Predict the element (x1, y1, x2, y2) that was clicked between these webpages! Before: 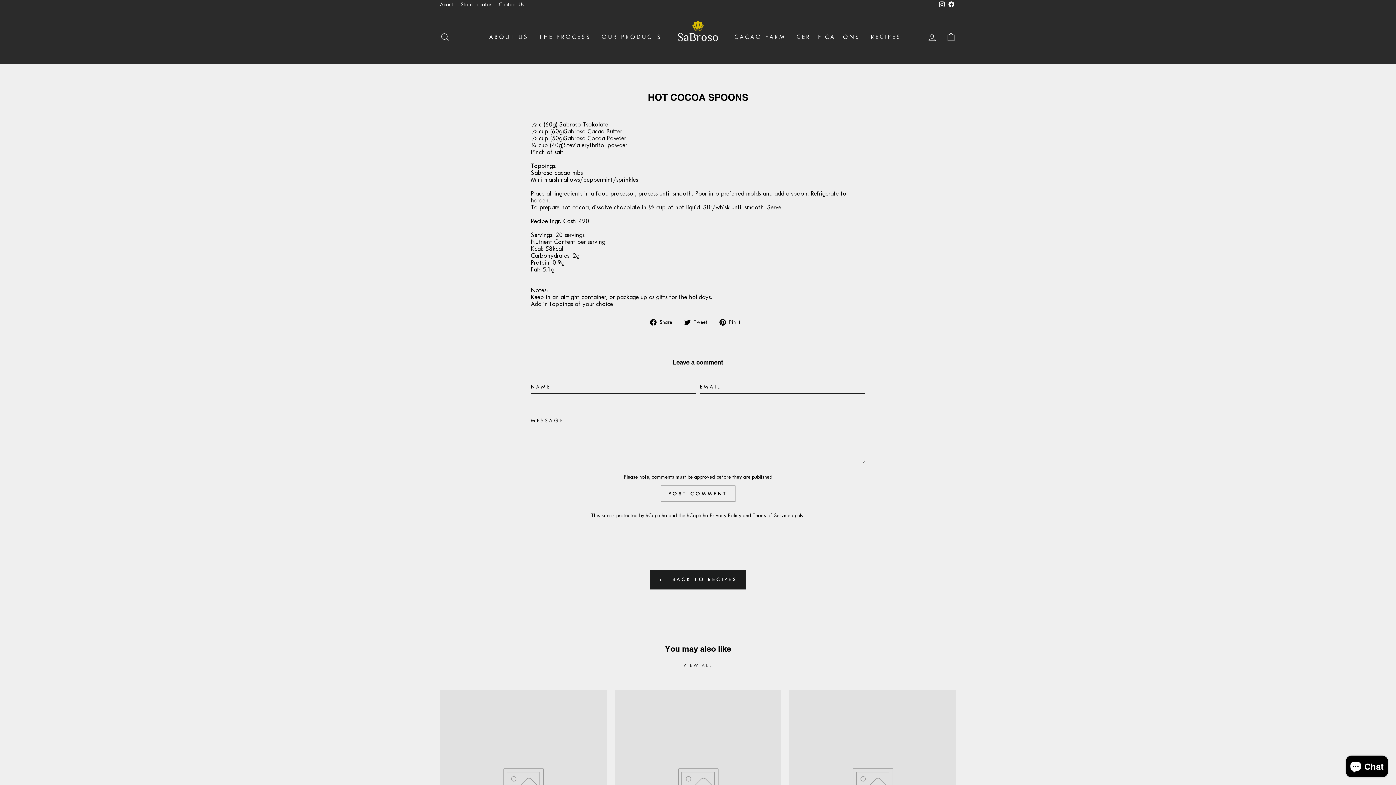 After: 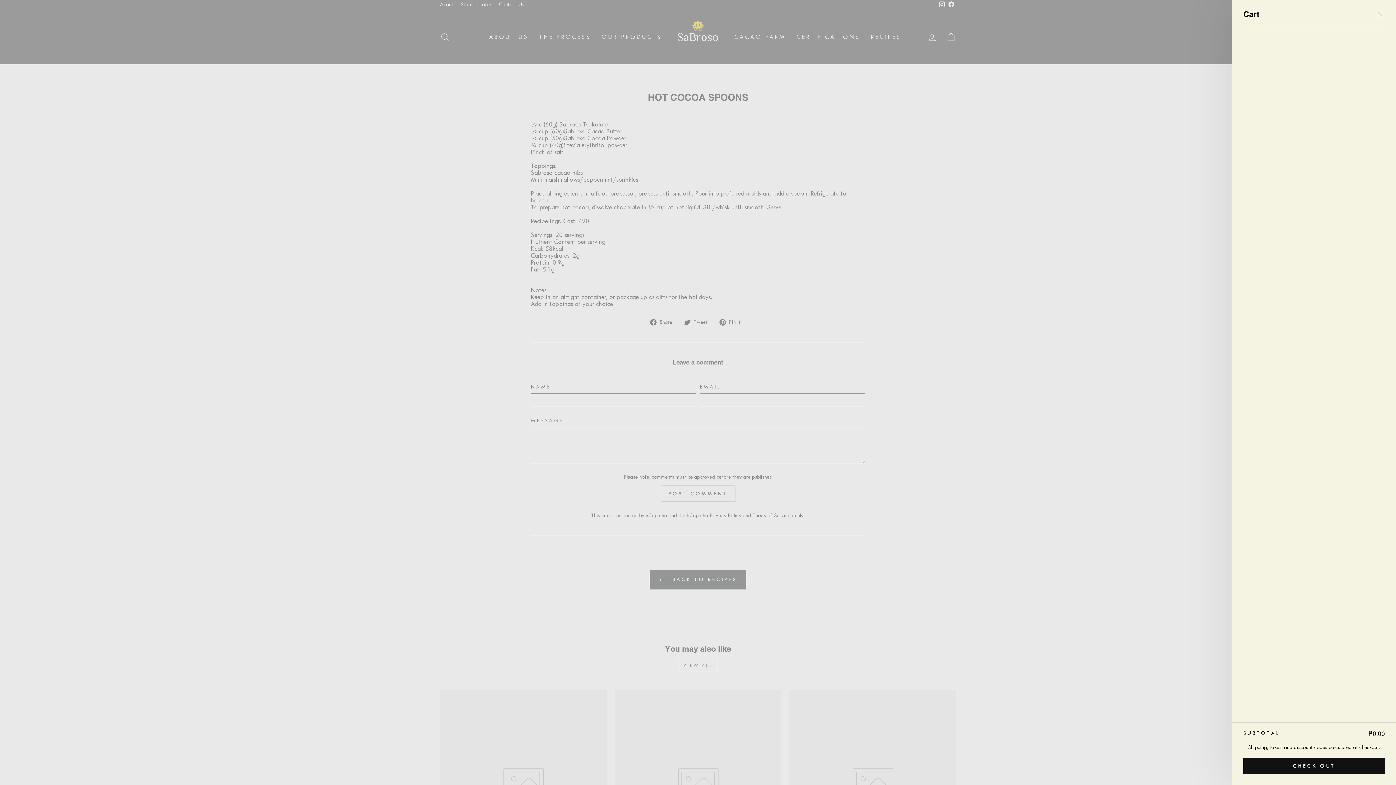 Action: bbox: (941, 29, 960, 44) label: CART